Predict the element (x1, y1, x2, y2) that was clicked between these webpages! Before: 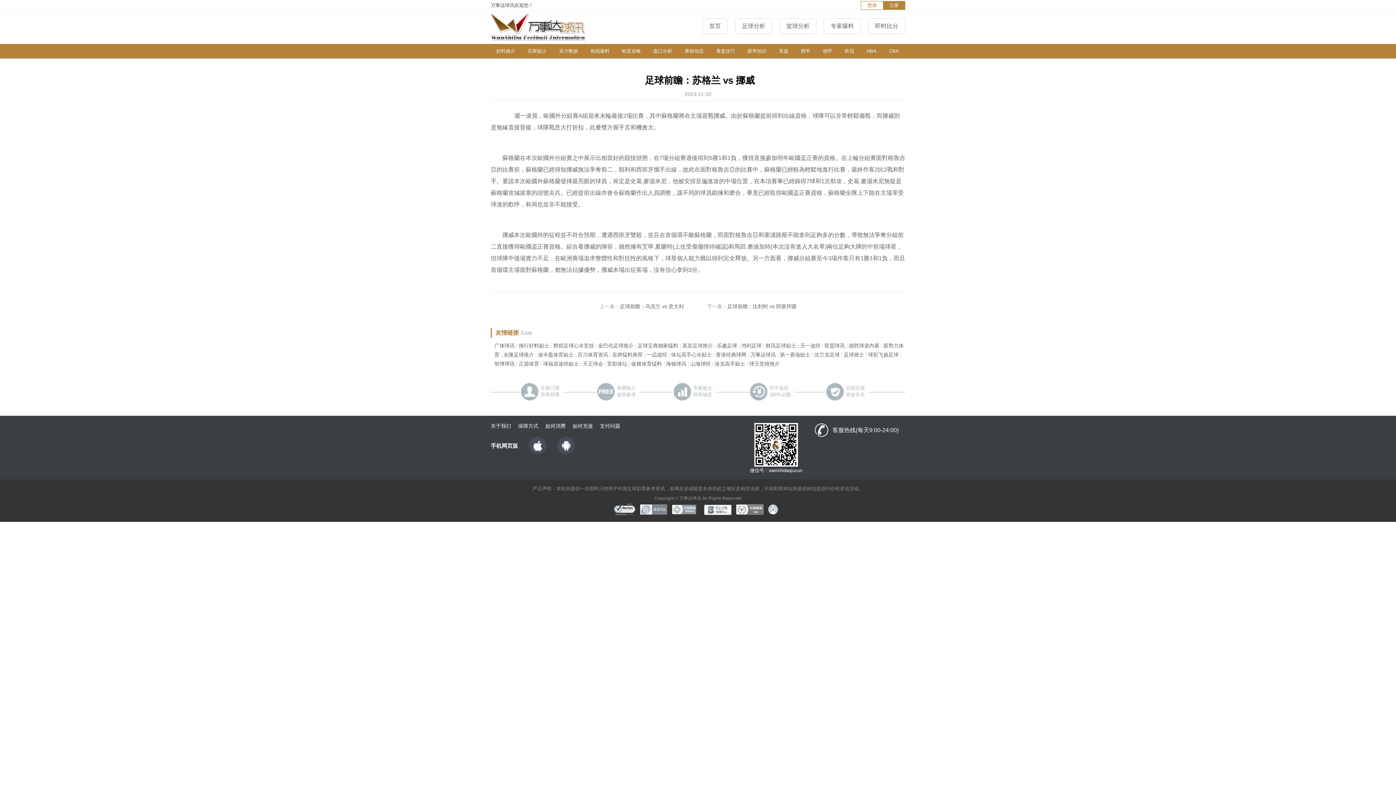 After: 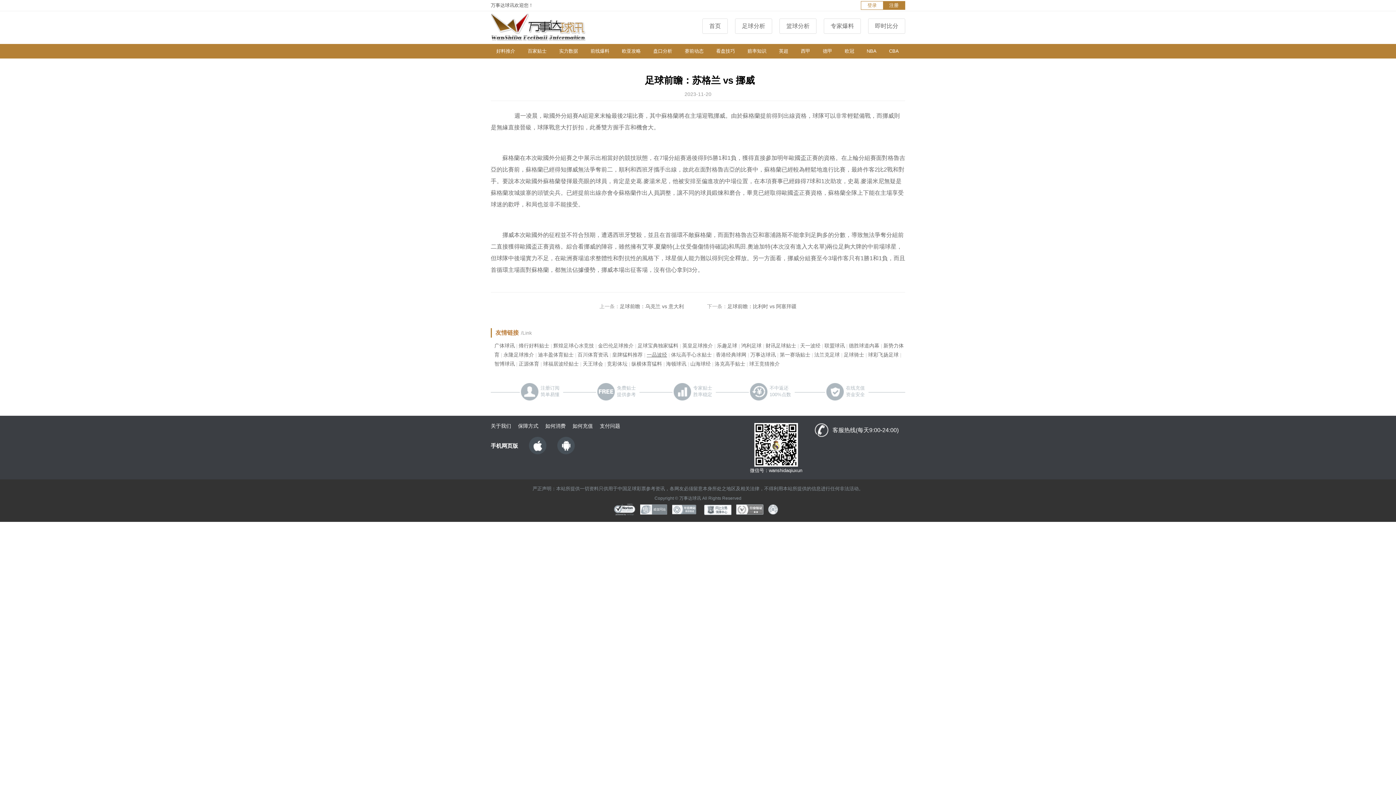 Action: bbox: (646, 352, 667, 357) label: 一品波经